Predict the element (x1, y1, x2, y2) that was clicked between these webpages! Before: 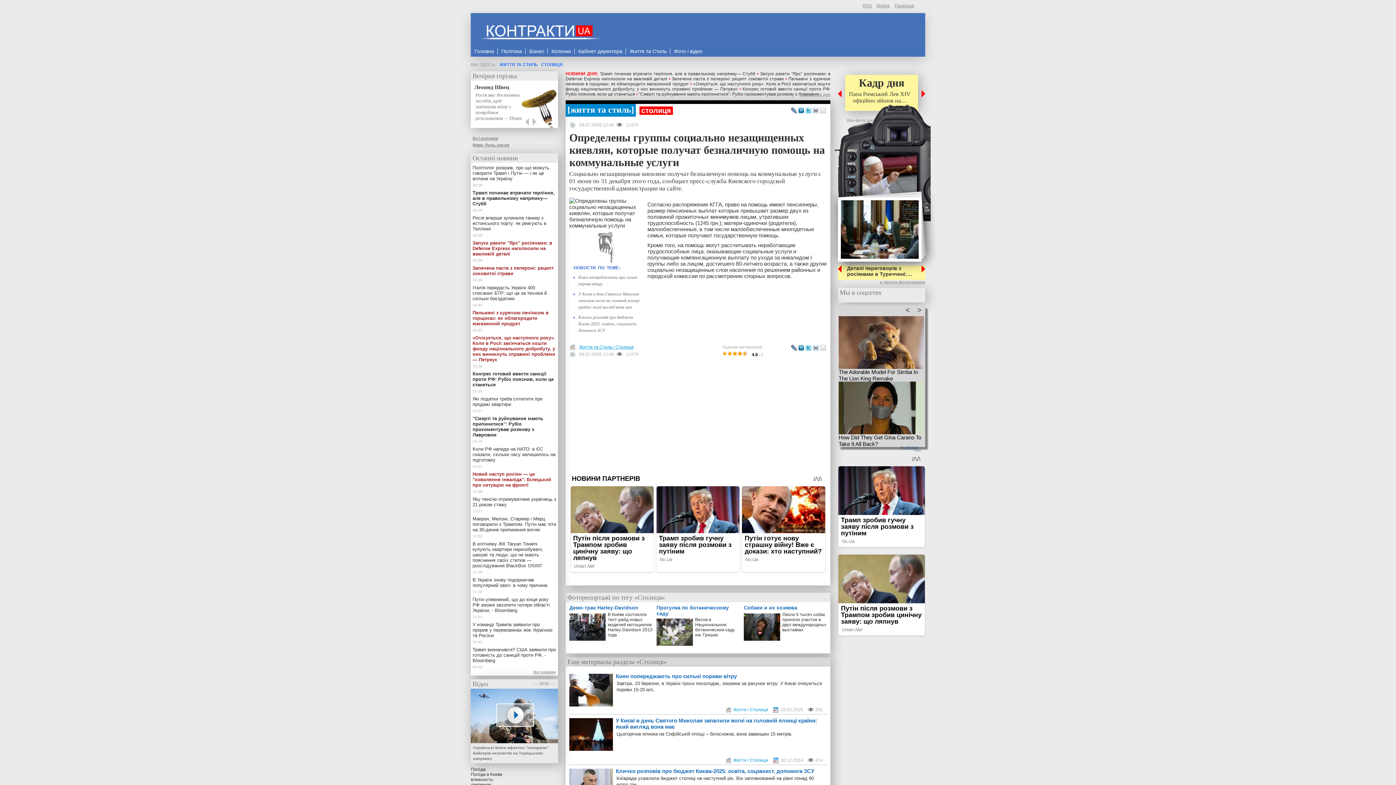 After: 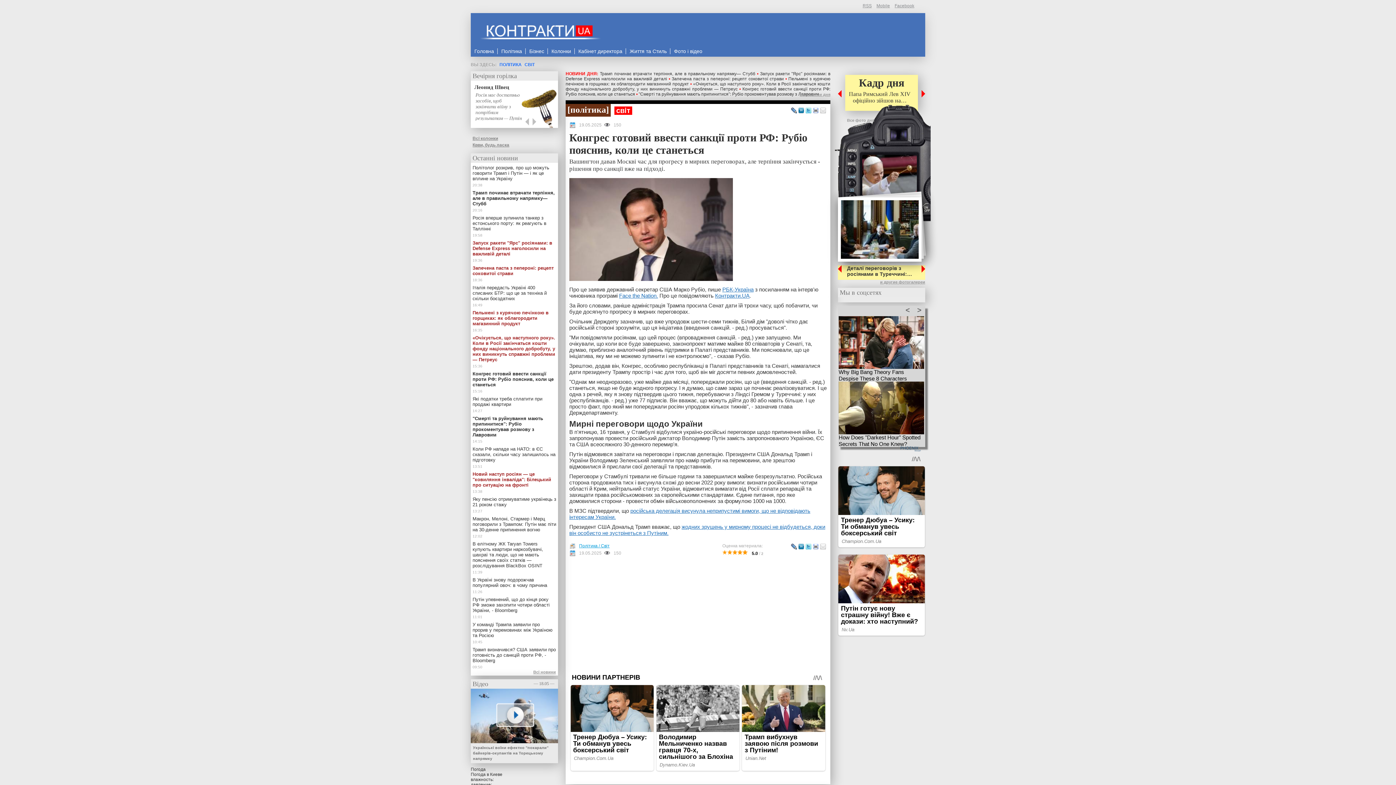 Action: bbox: (470, 369, 558, 394) label: Конгрес готовий ввести санкції проти РФ: Рубіо пояснив, коли це станеться